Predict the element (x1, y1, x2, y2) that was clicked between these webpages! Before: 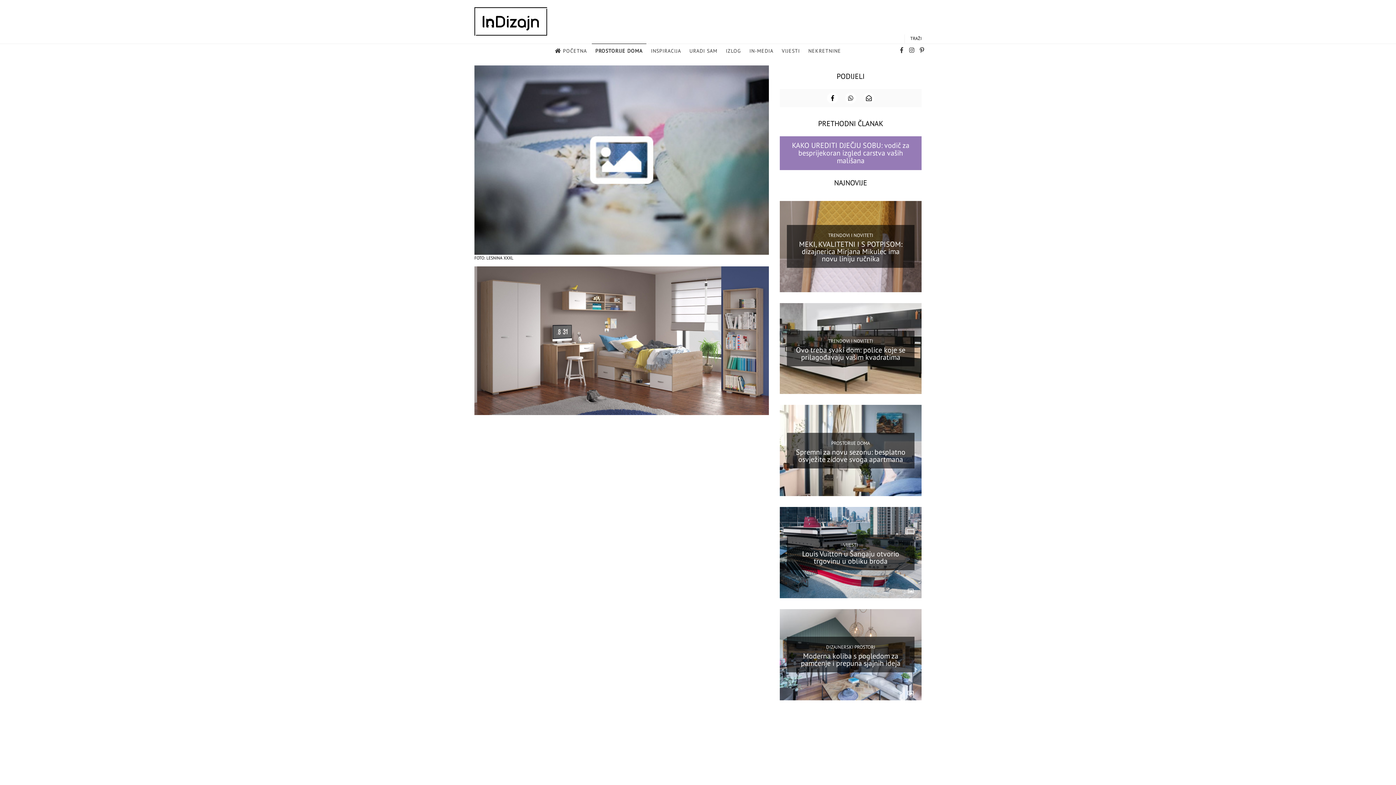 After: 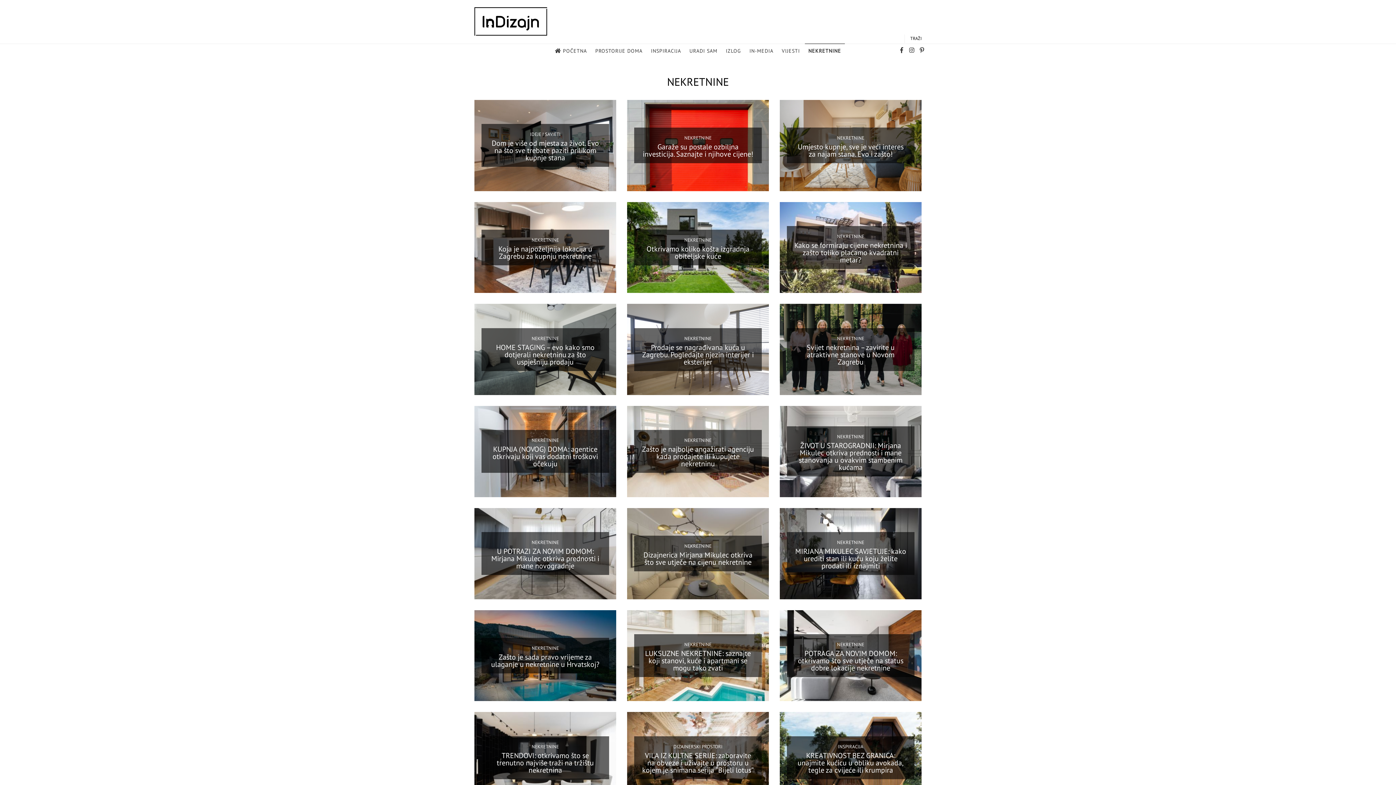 Action: label: NEKRETNINE bbox: (804, 44, 844, 58)